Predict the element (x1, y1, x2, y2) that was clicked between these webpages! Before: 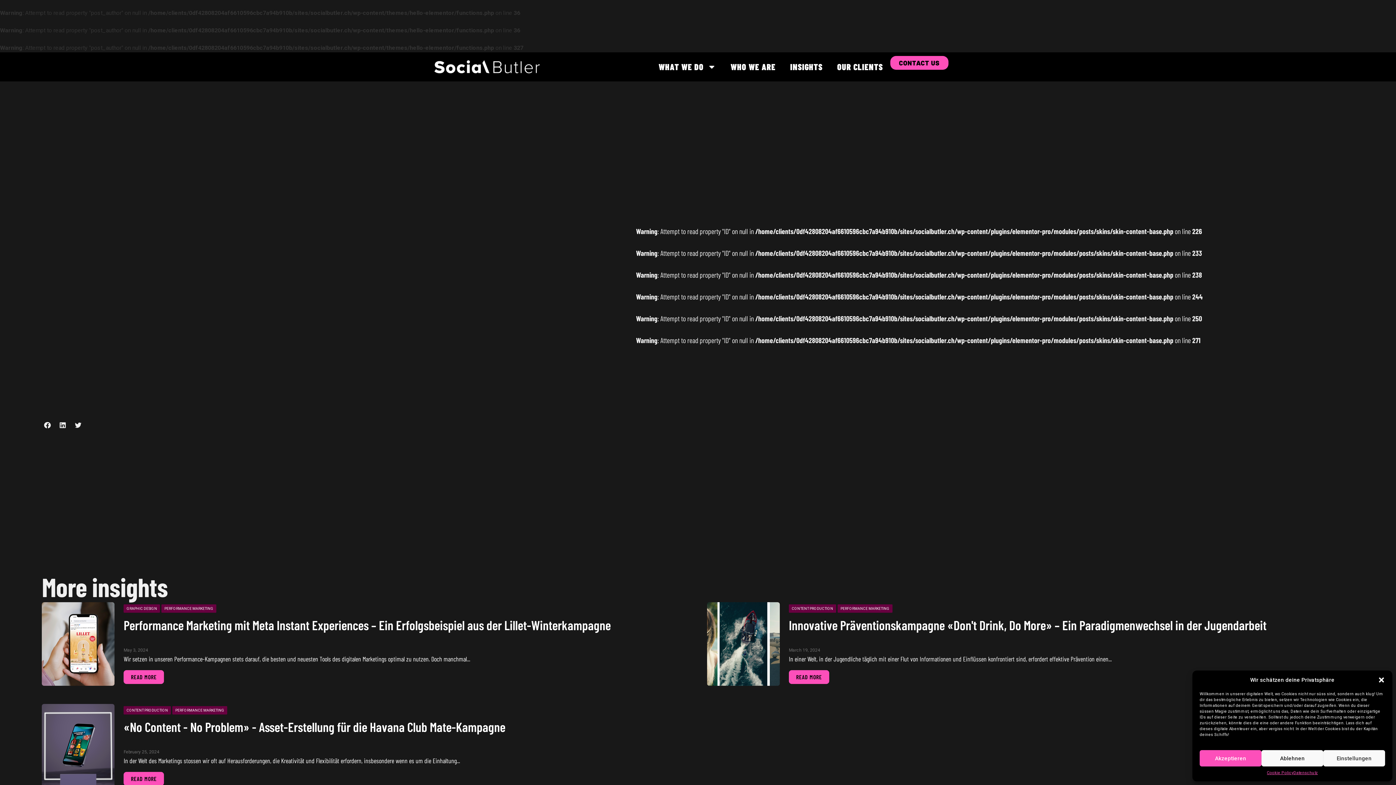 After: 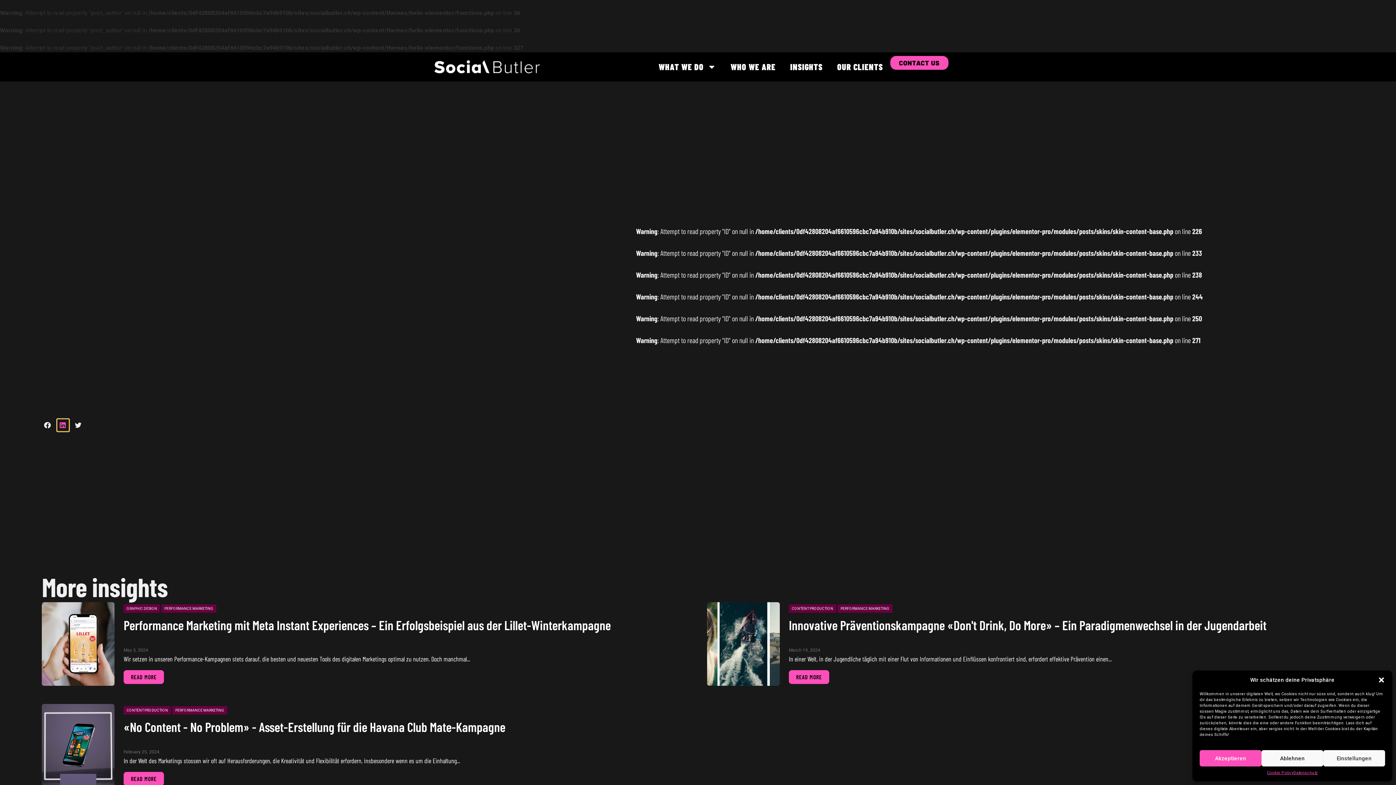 Action: label: Share on linkedin bbox: (57, 419, 68, 431)